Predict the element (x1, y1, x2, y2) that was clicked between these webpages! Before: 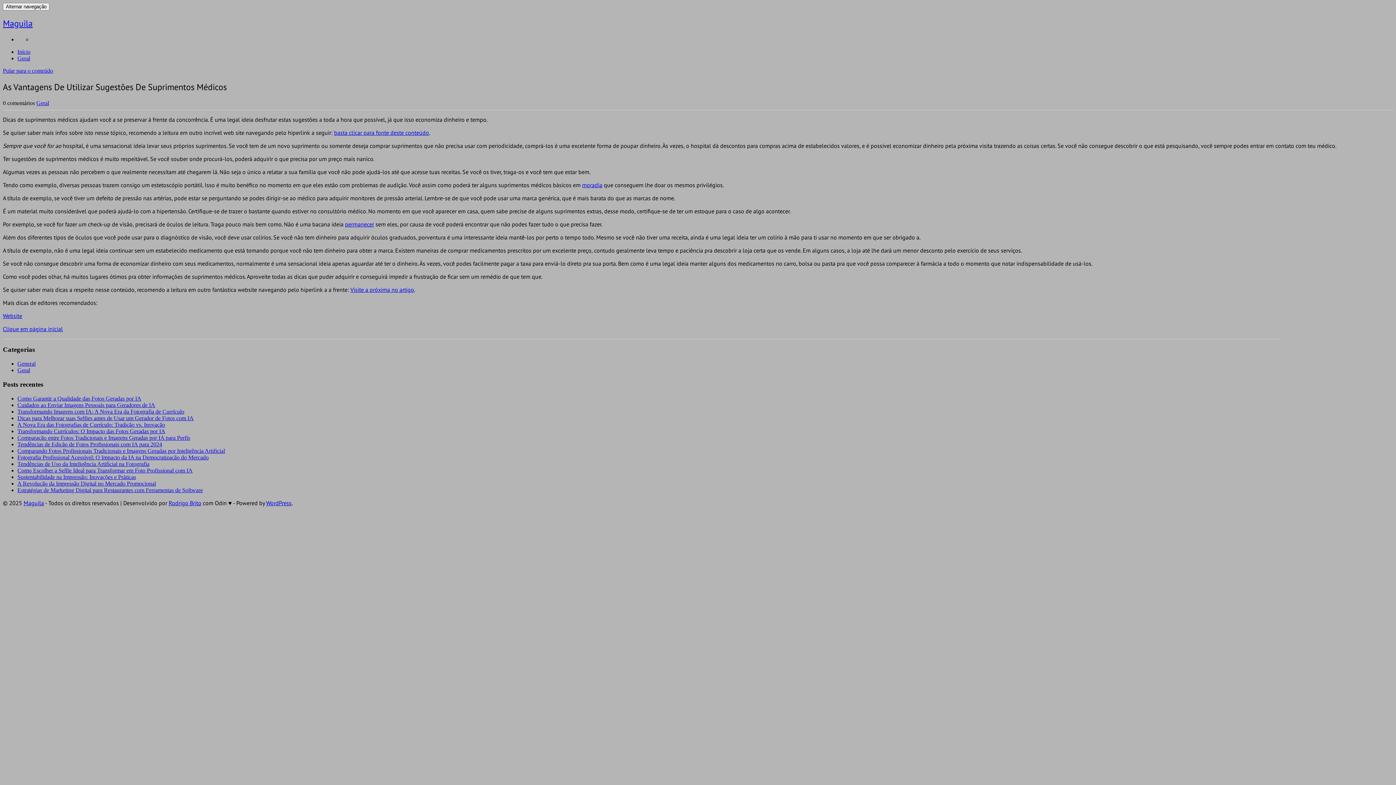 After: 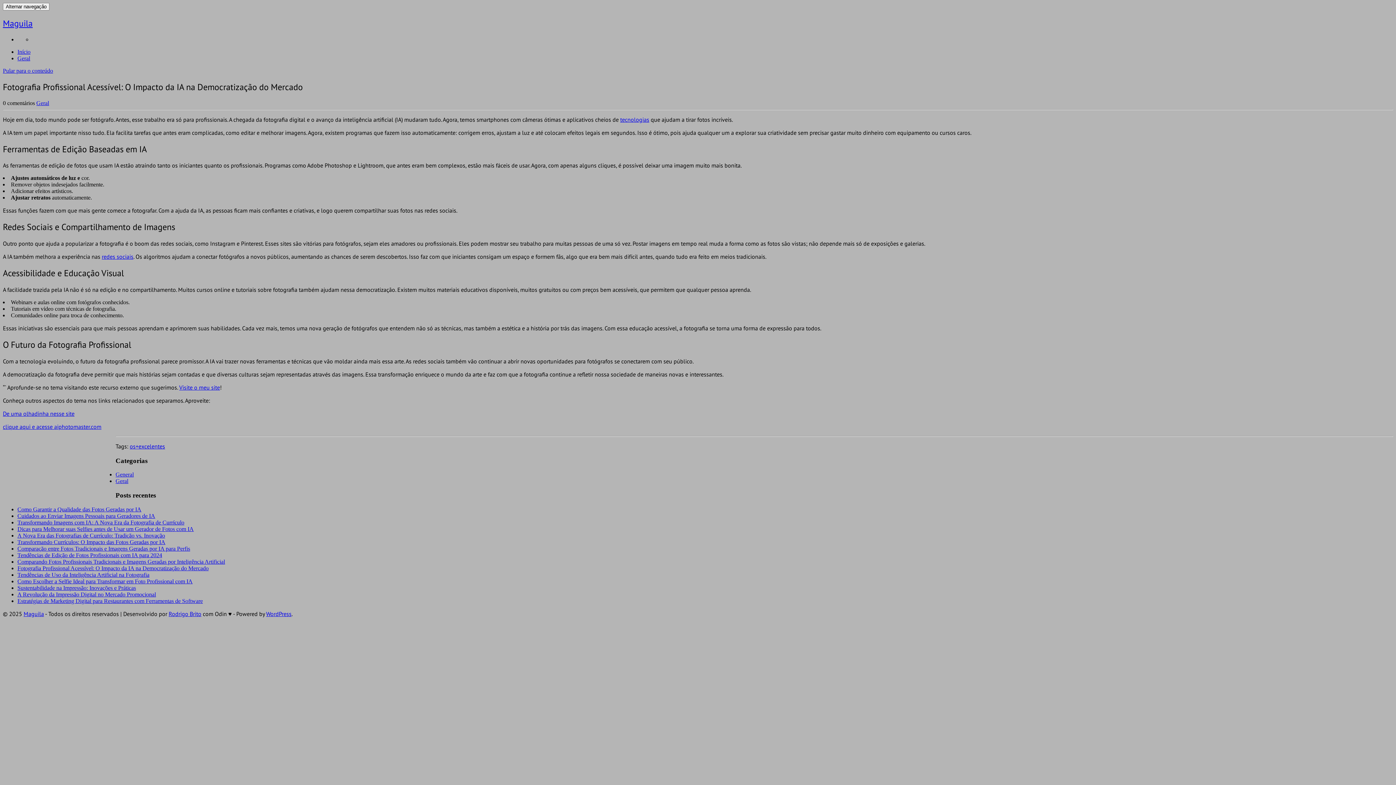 Action: label: Fotografia Profissional Acessível: O Impacto da IA na Democratização do Mercado bbox: (17, 454, 208, 460)